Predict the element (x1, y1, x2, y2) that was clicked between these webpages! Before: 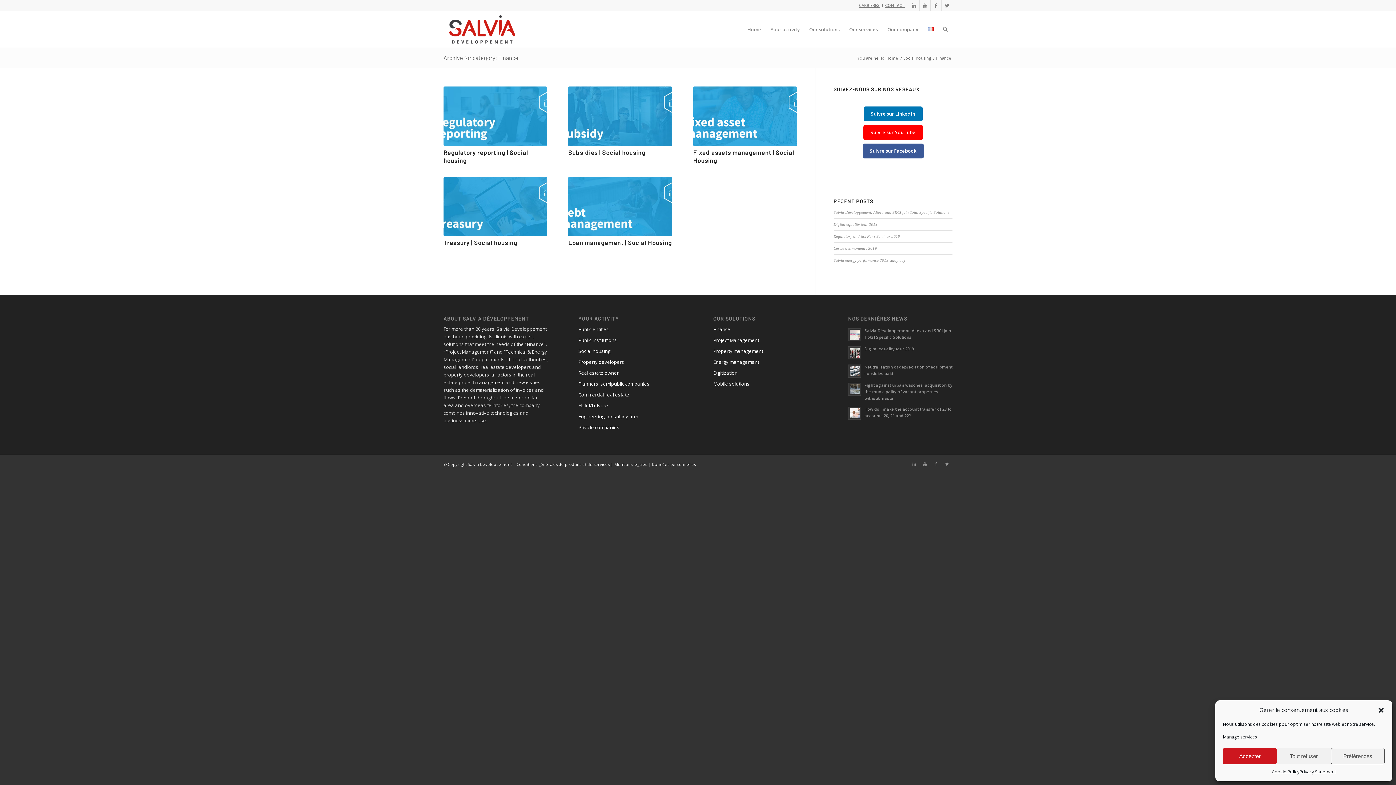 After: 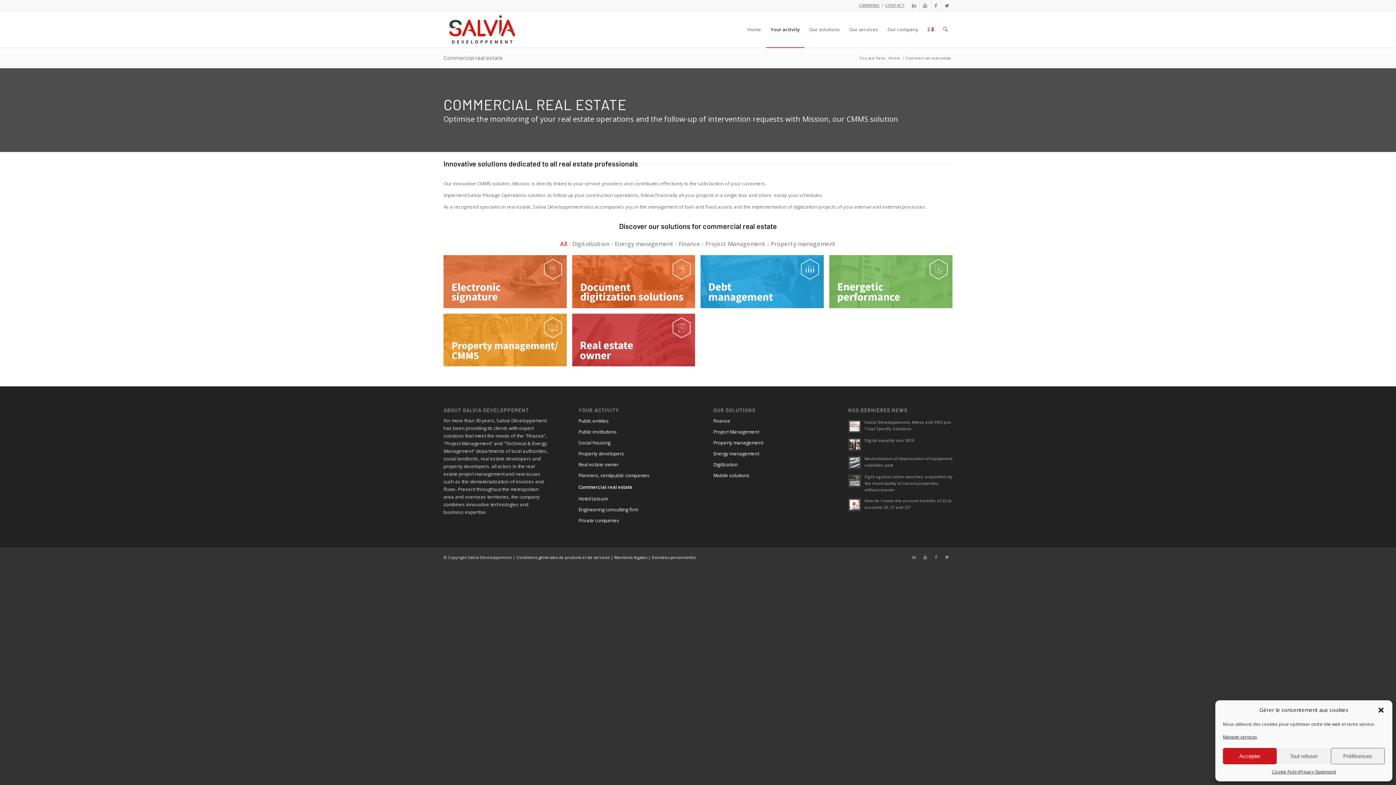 Action: label: Commercial real estate bbox: (578, 389, 682, 400)